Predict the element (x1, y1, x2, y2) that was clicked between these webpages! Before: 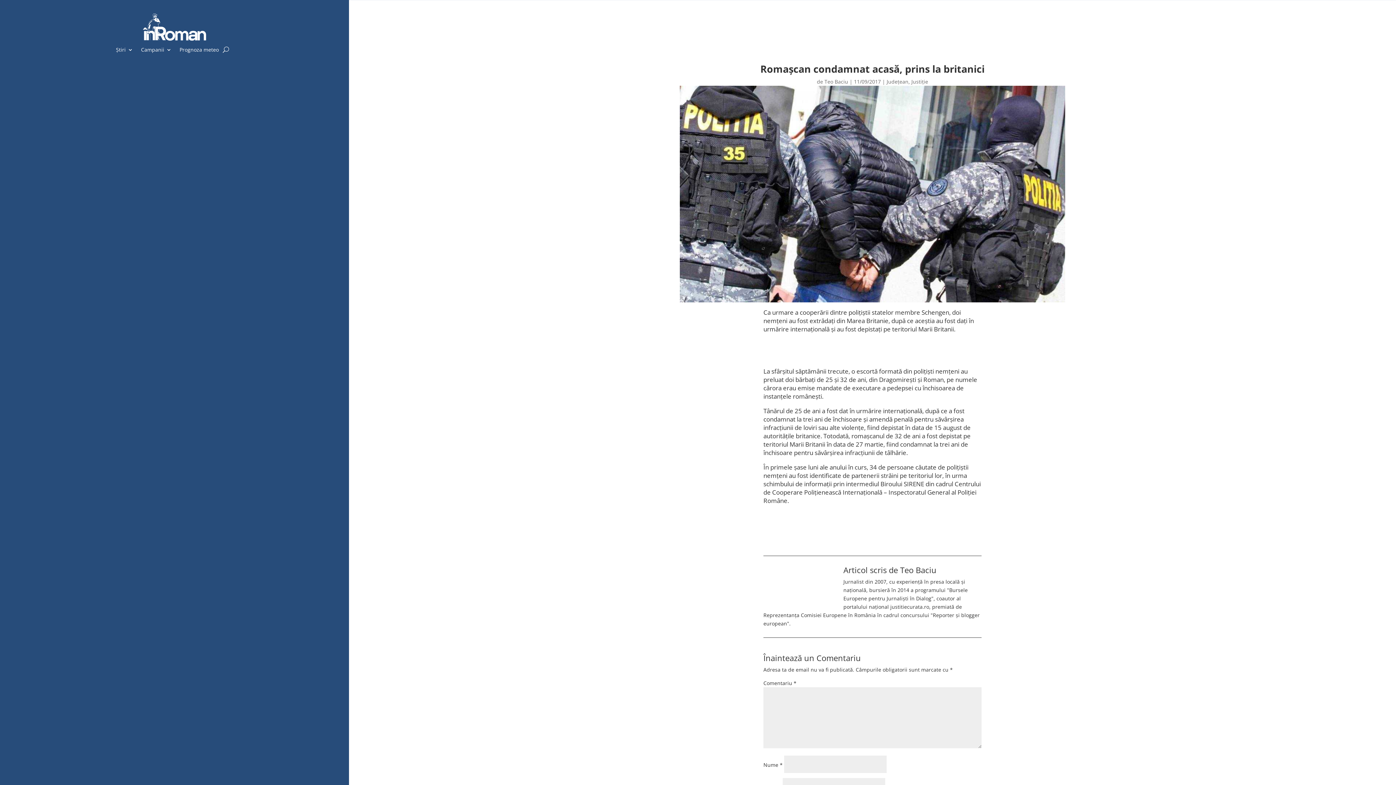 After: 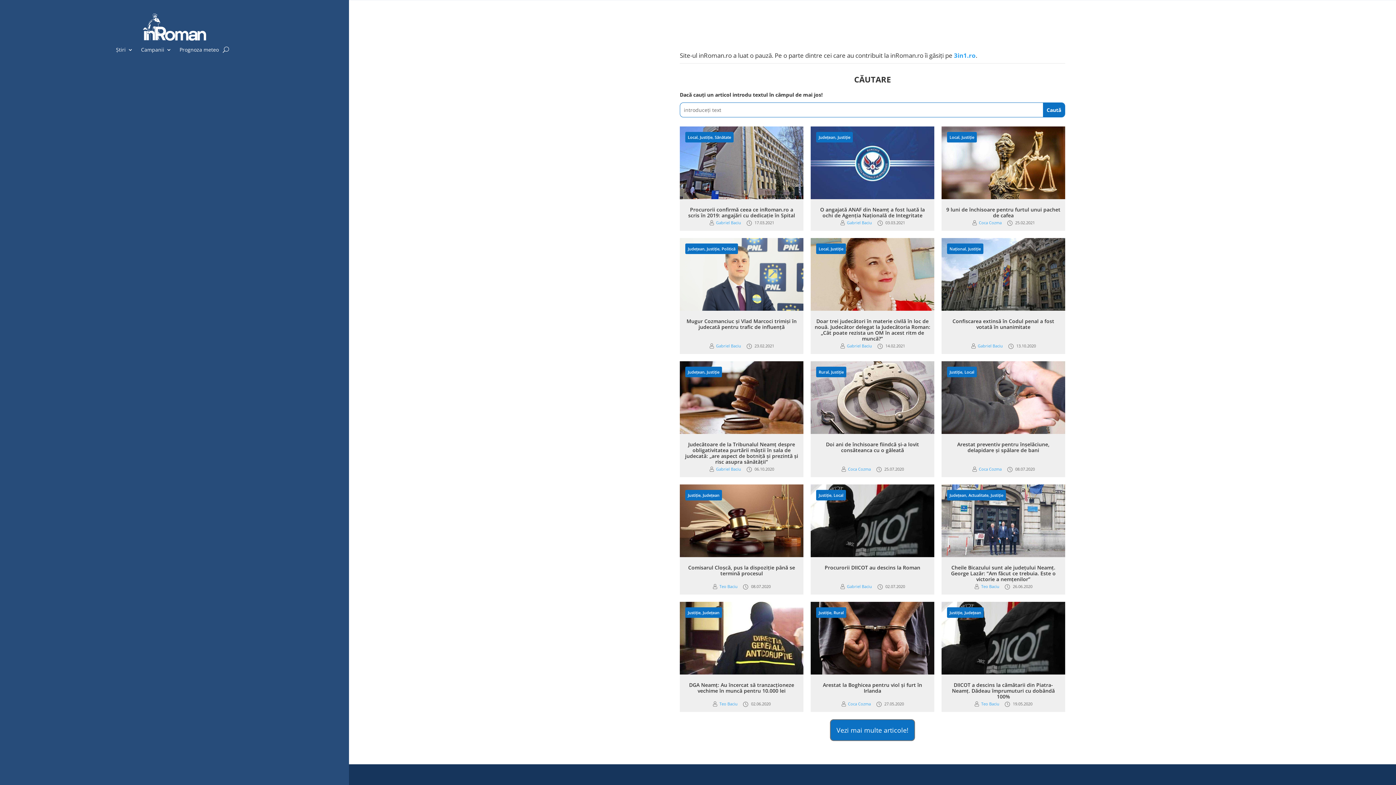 Action: label: Justiție bbox: (911, 78, 928, 85)